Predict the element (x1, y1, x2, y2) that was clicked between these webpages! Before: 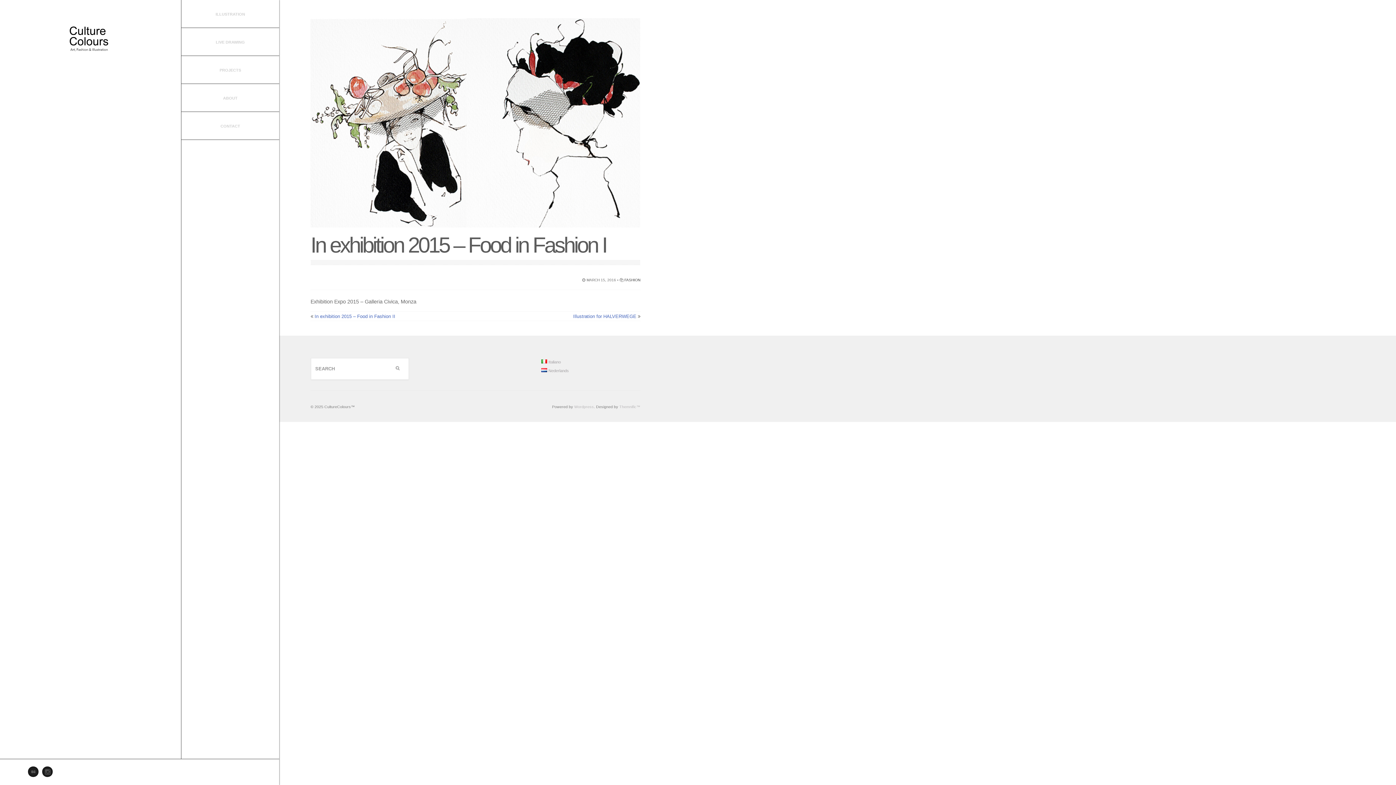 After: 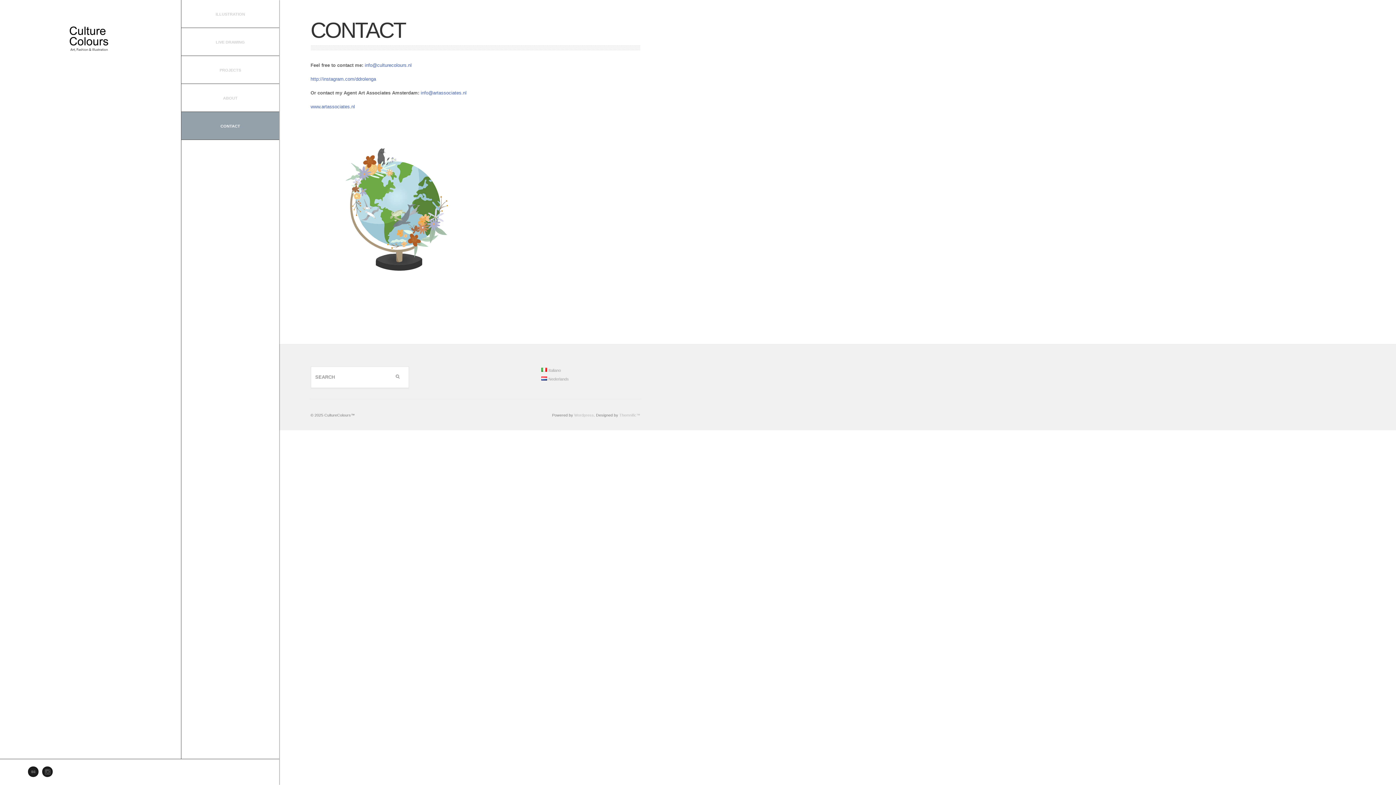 Action: label: CONTACT bbox: (181, 112, 279, 139)